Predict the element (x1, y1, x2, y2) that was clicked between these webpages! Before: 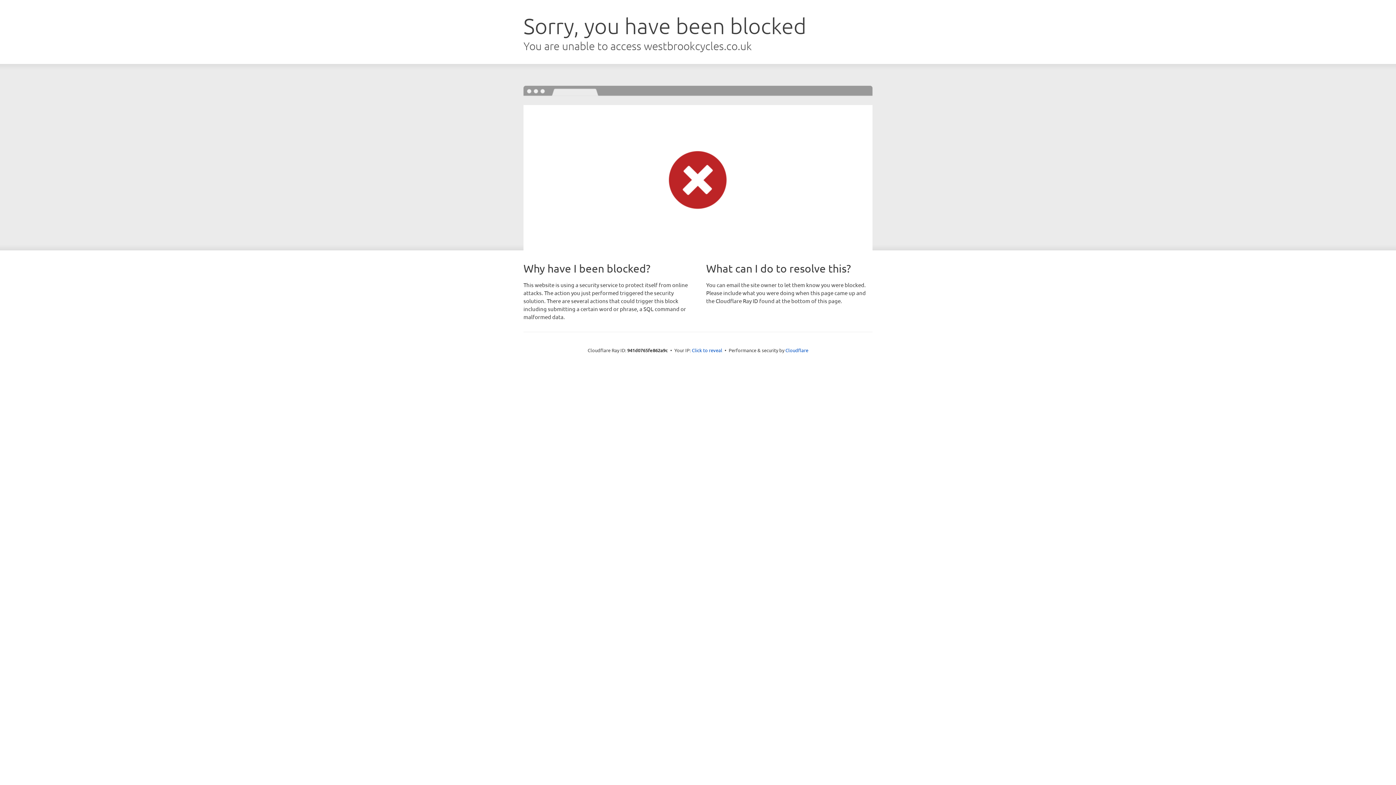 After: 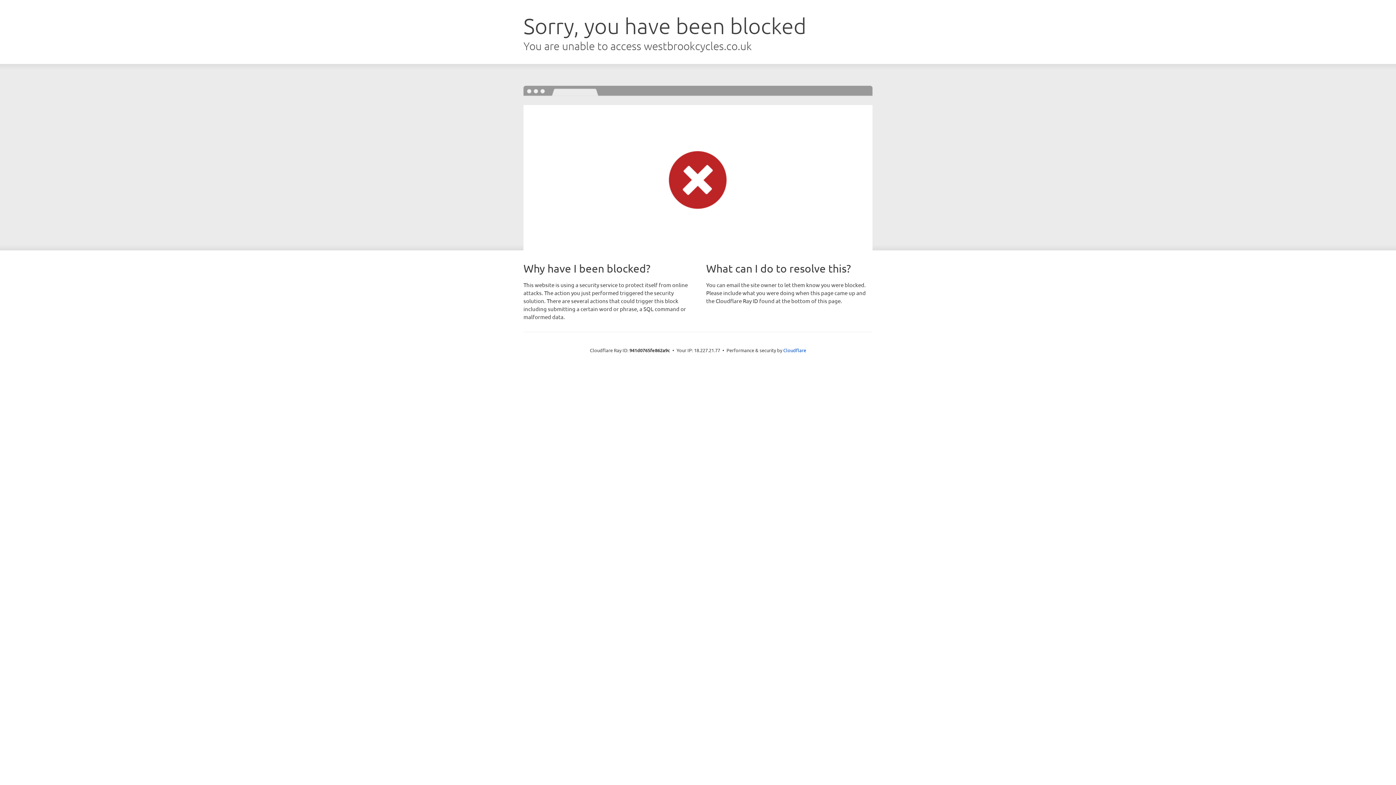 Action: label: Click to reveal bbox: (692, 346, 722, 353)